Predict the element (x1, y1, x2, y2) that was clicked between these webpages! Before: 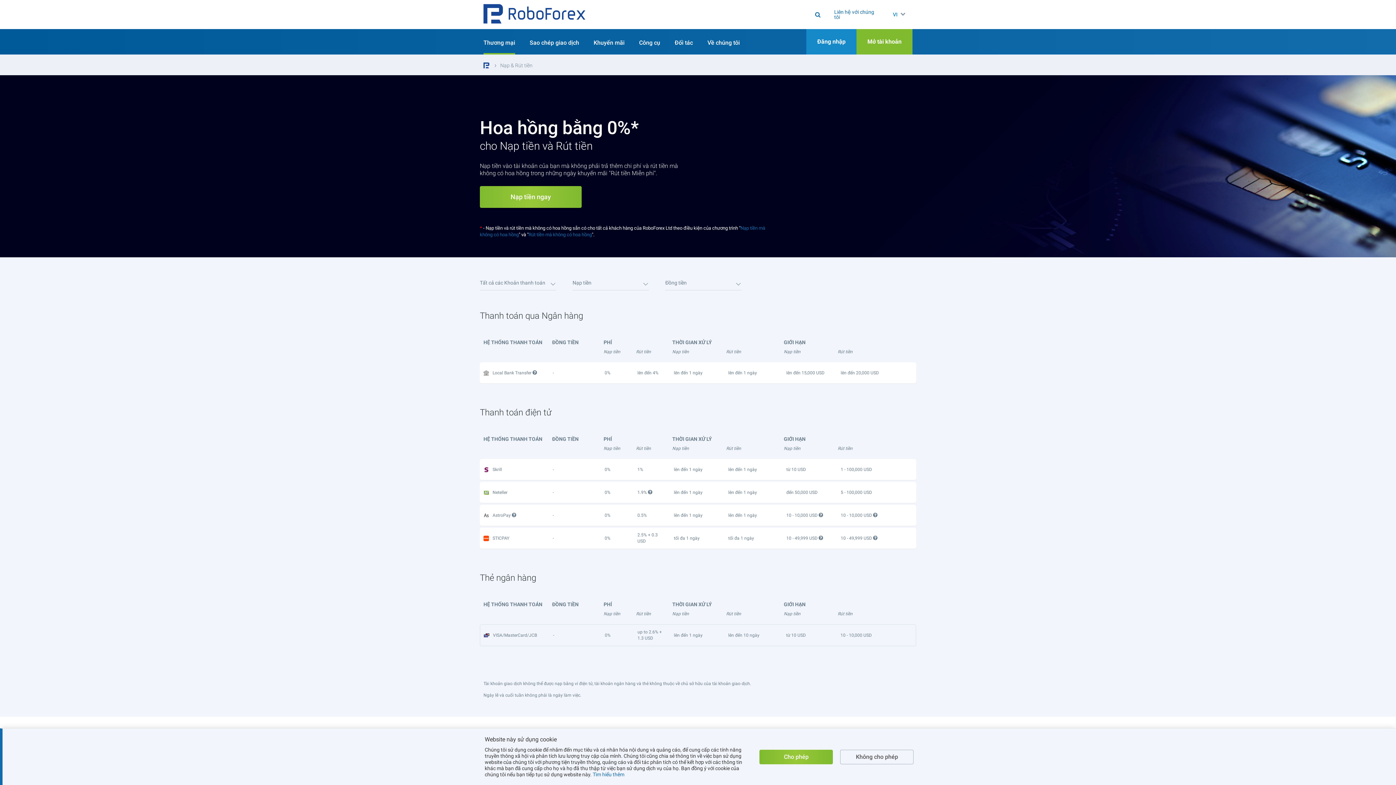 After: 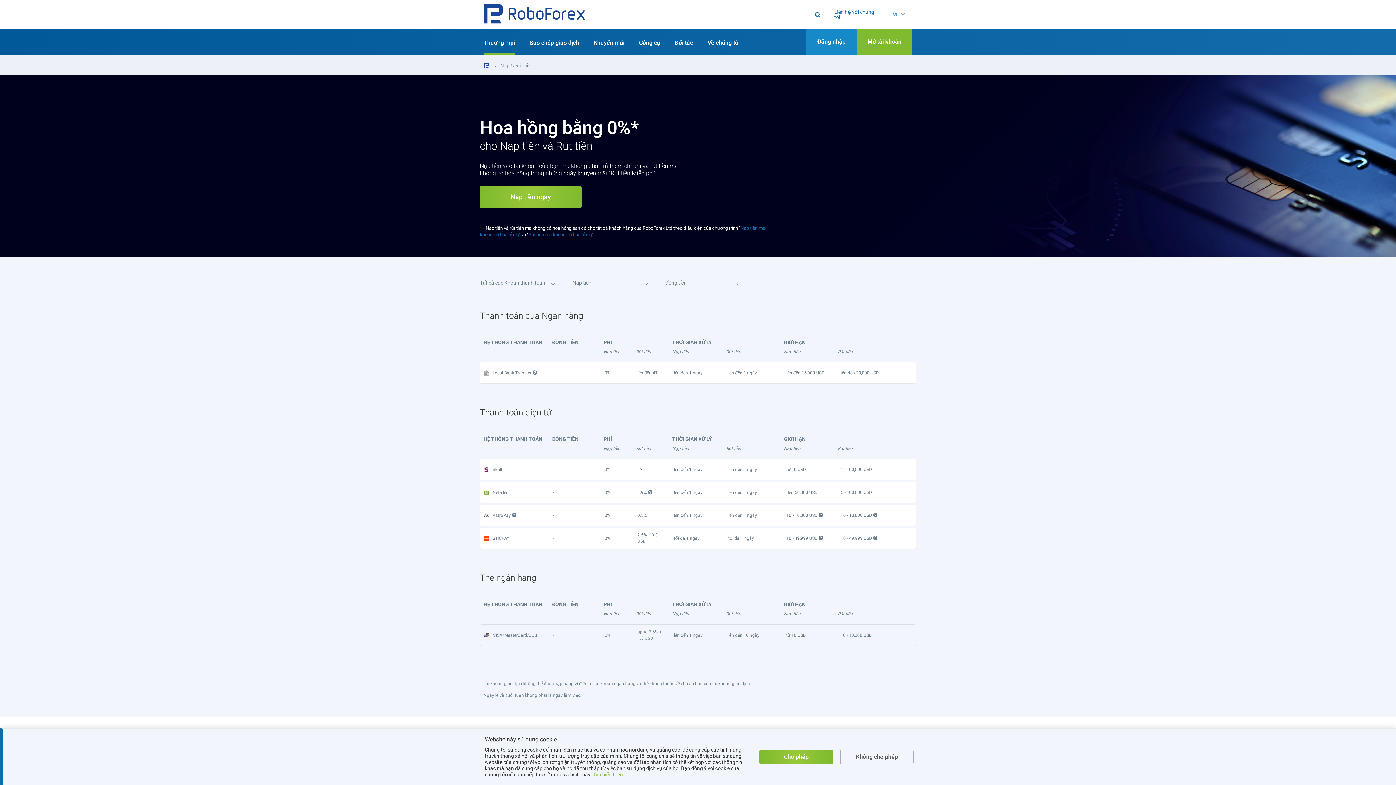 Action: label: Tìm hiểu thêm bbox: (592, 772, 624, 777)